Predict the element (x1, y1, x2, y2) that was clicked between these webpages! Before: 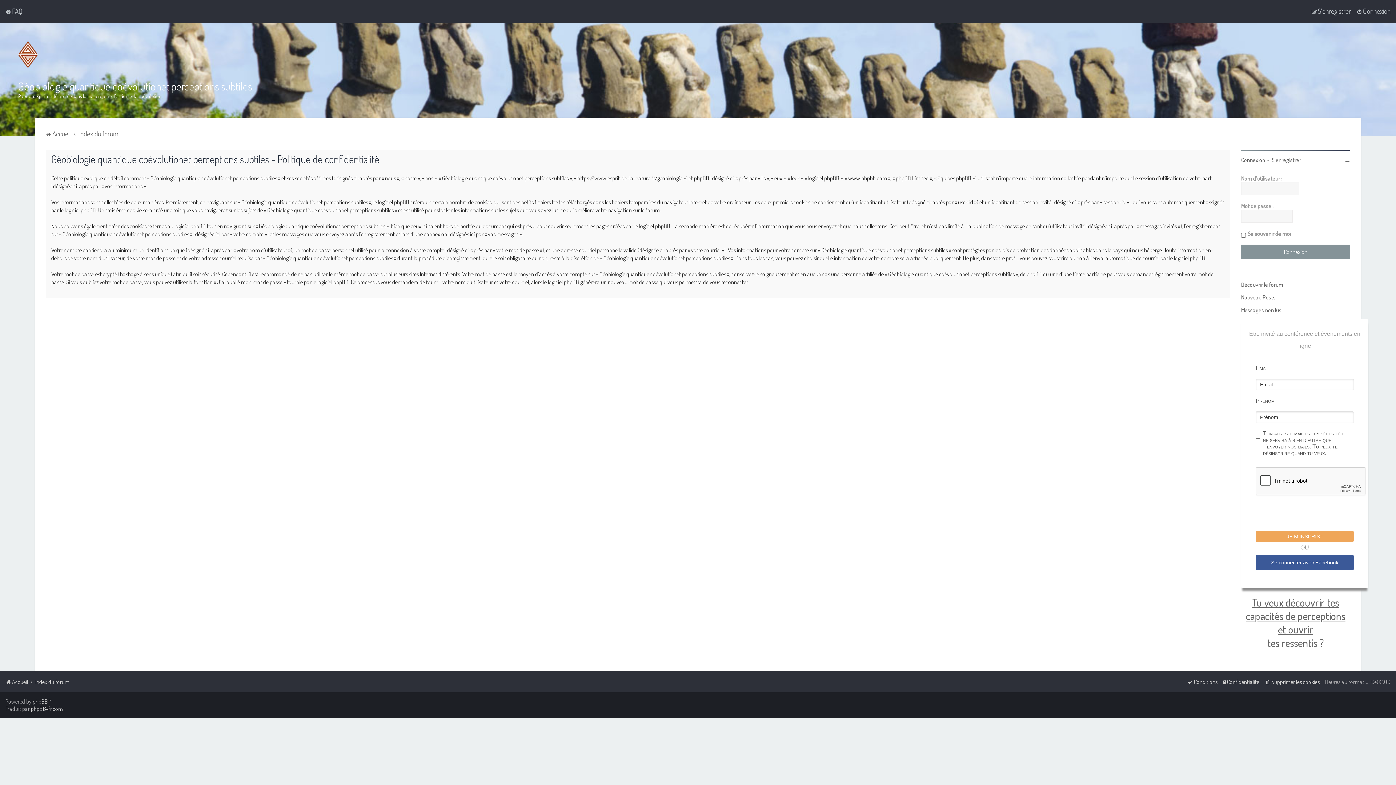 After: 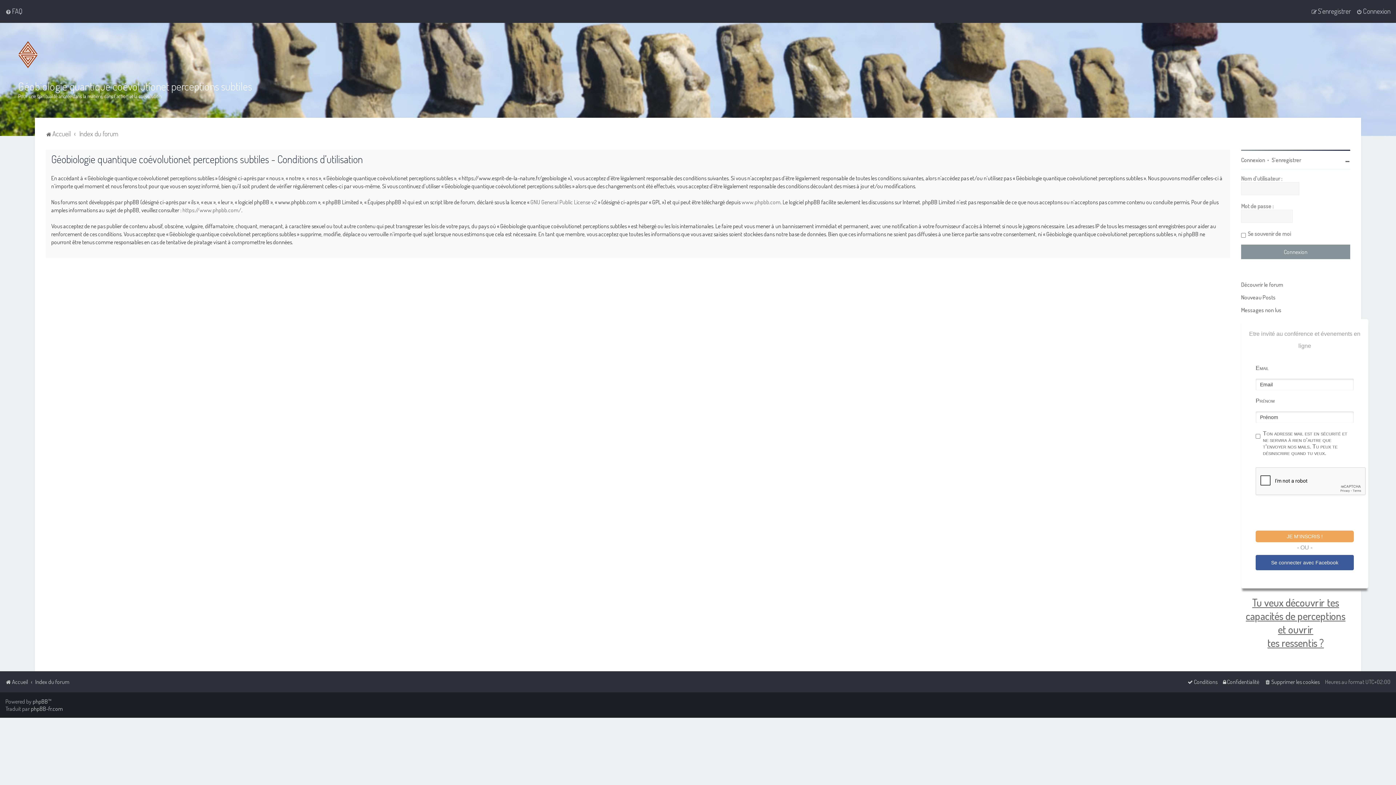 Action: label: Conditions bbox: (1187, 677, 1217, 687)